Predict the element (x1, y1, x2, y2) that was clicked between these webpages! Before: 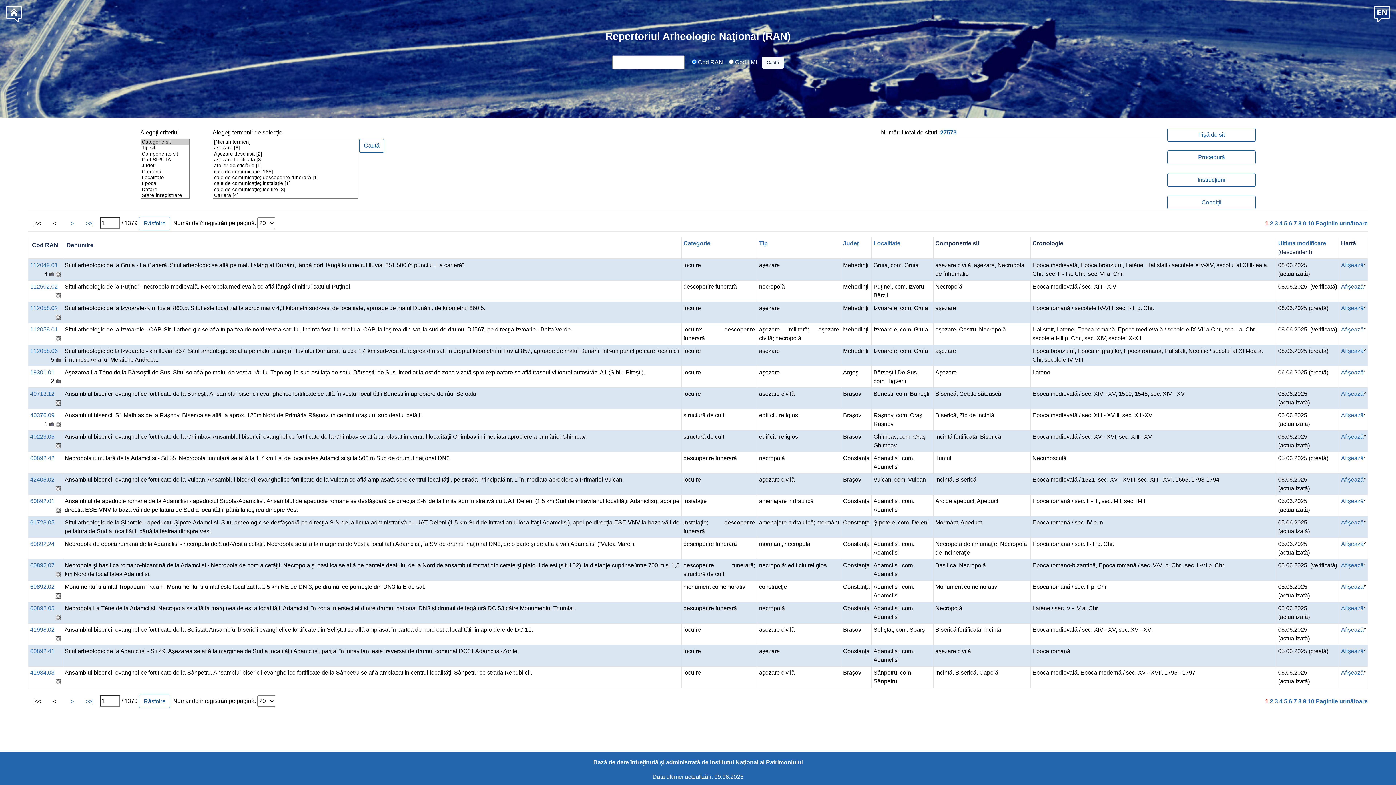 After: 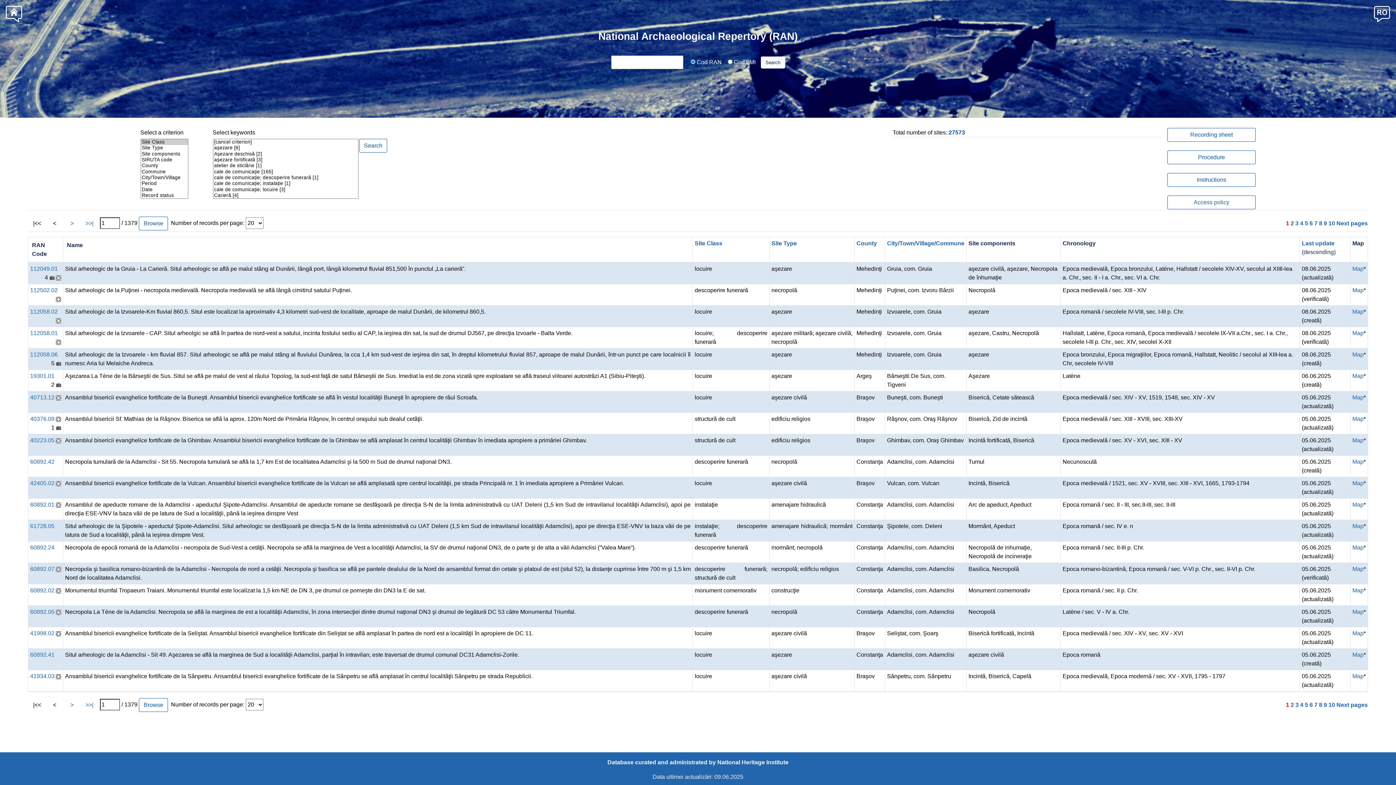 Action: bbox: (1374, 9, 1390, 17)